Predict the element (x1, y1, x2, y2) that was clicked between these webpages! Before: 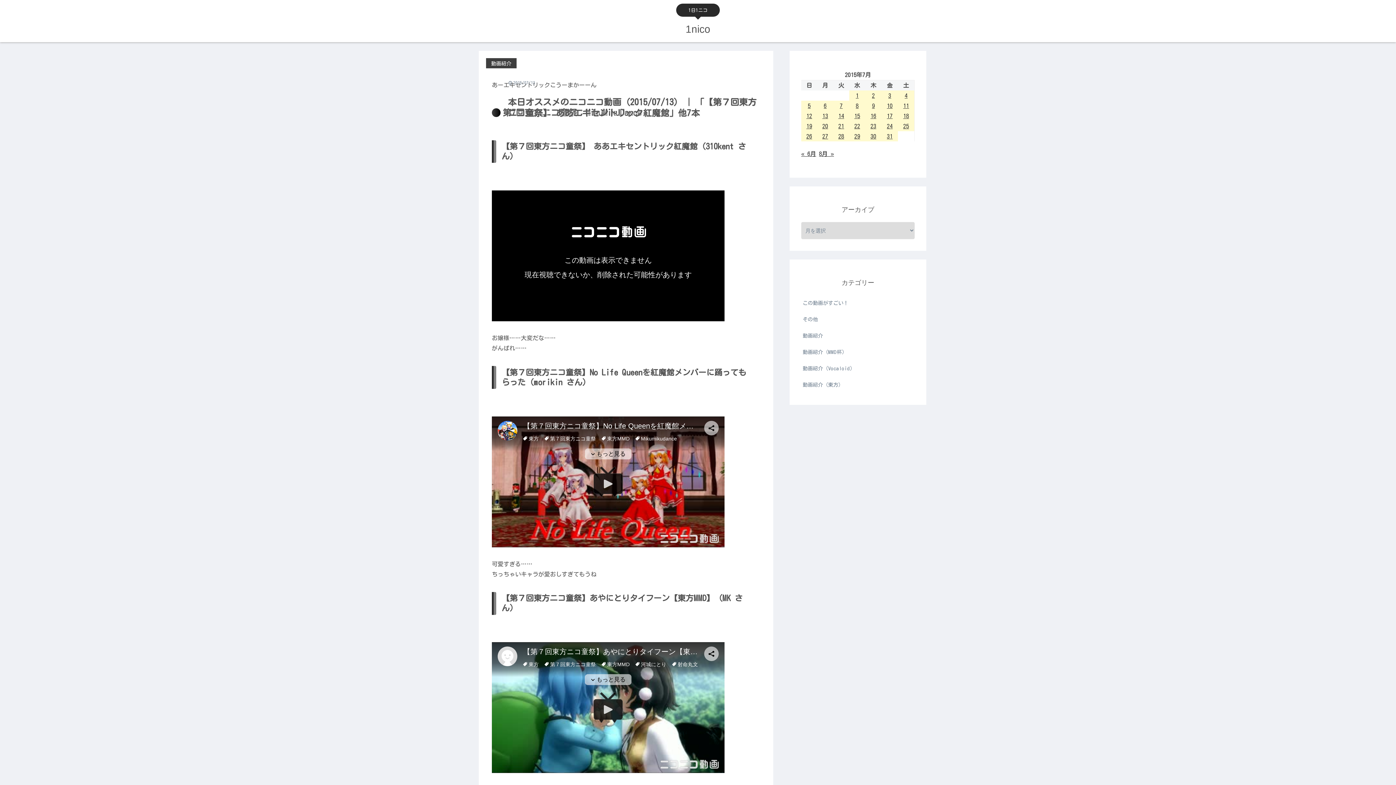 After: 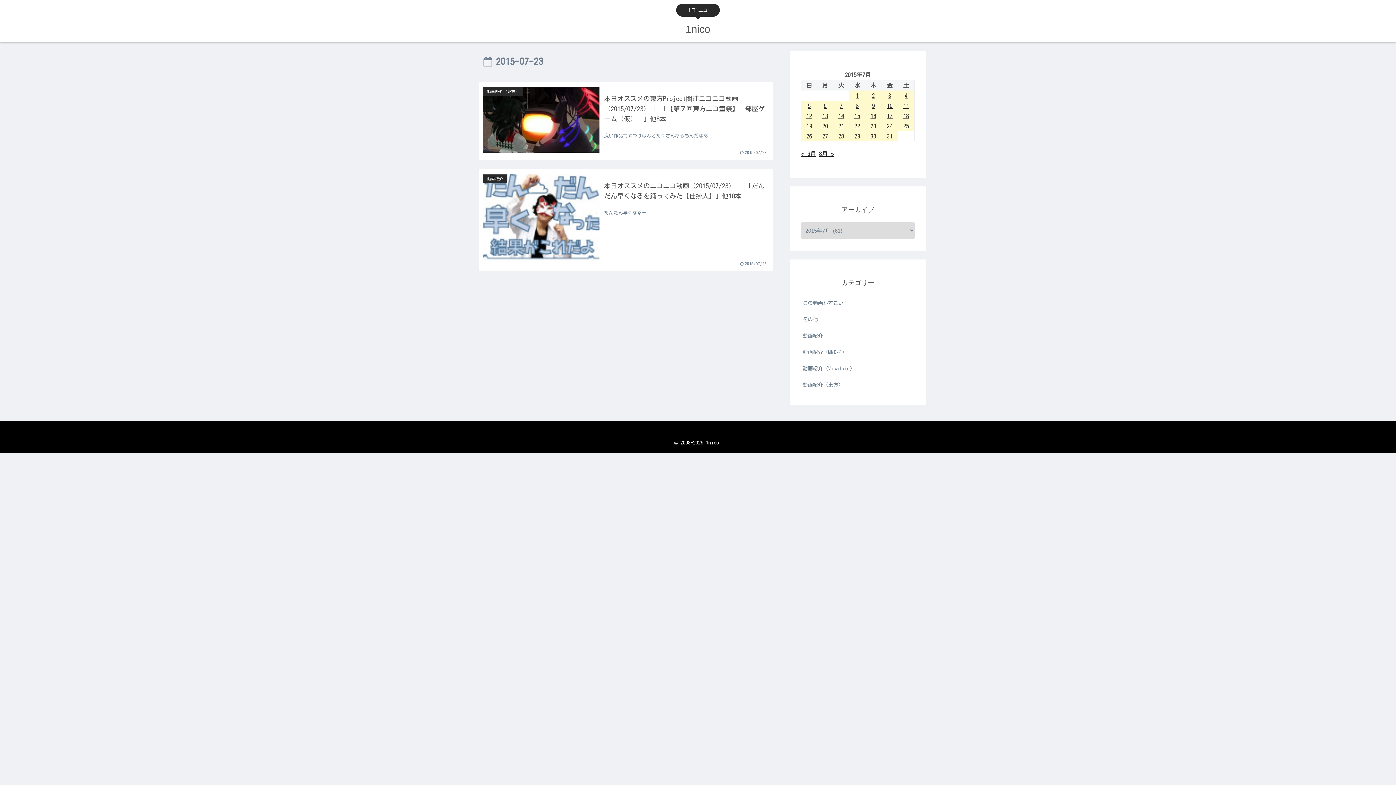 Action: bbox: (865, 121, 881, 131) label: 2015年7月23日 に投稿を公開